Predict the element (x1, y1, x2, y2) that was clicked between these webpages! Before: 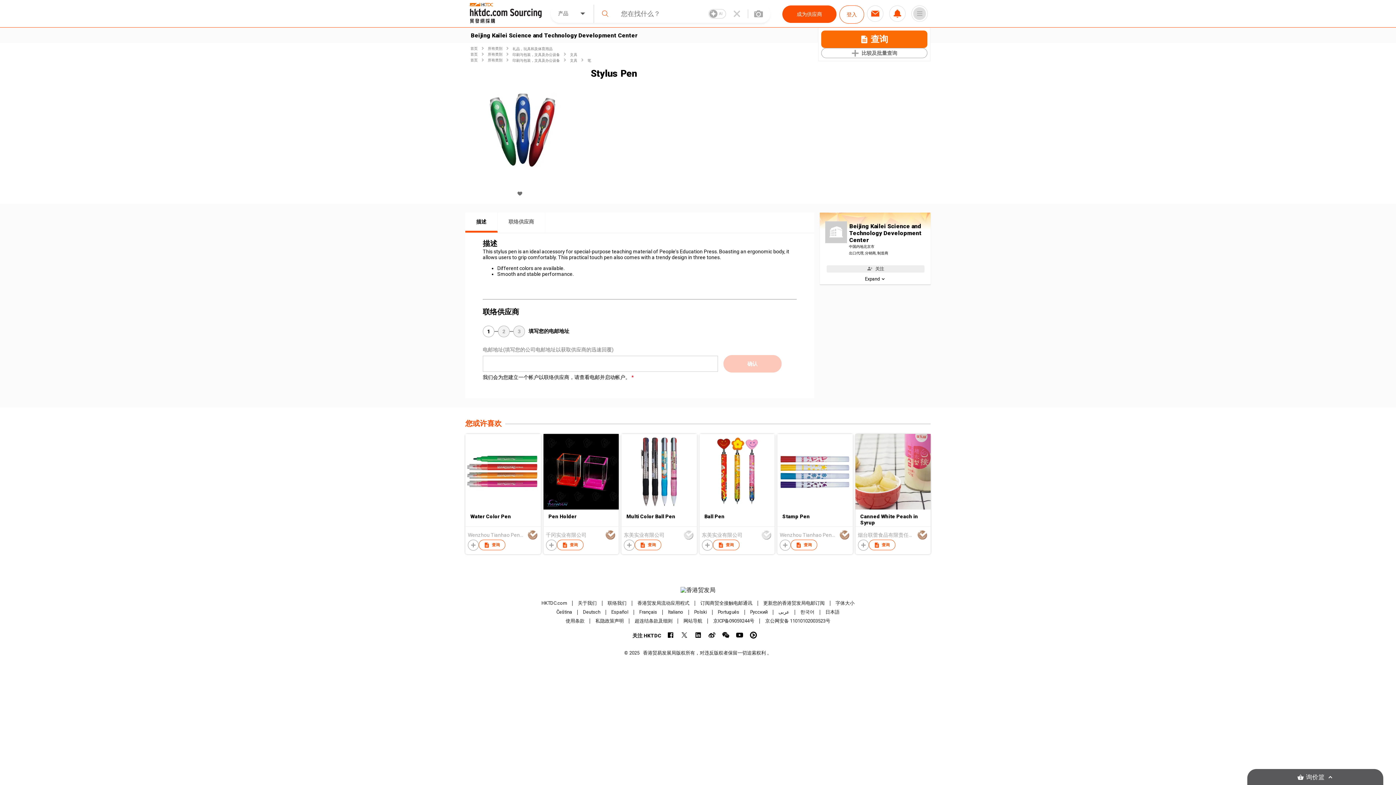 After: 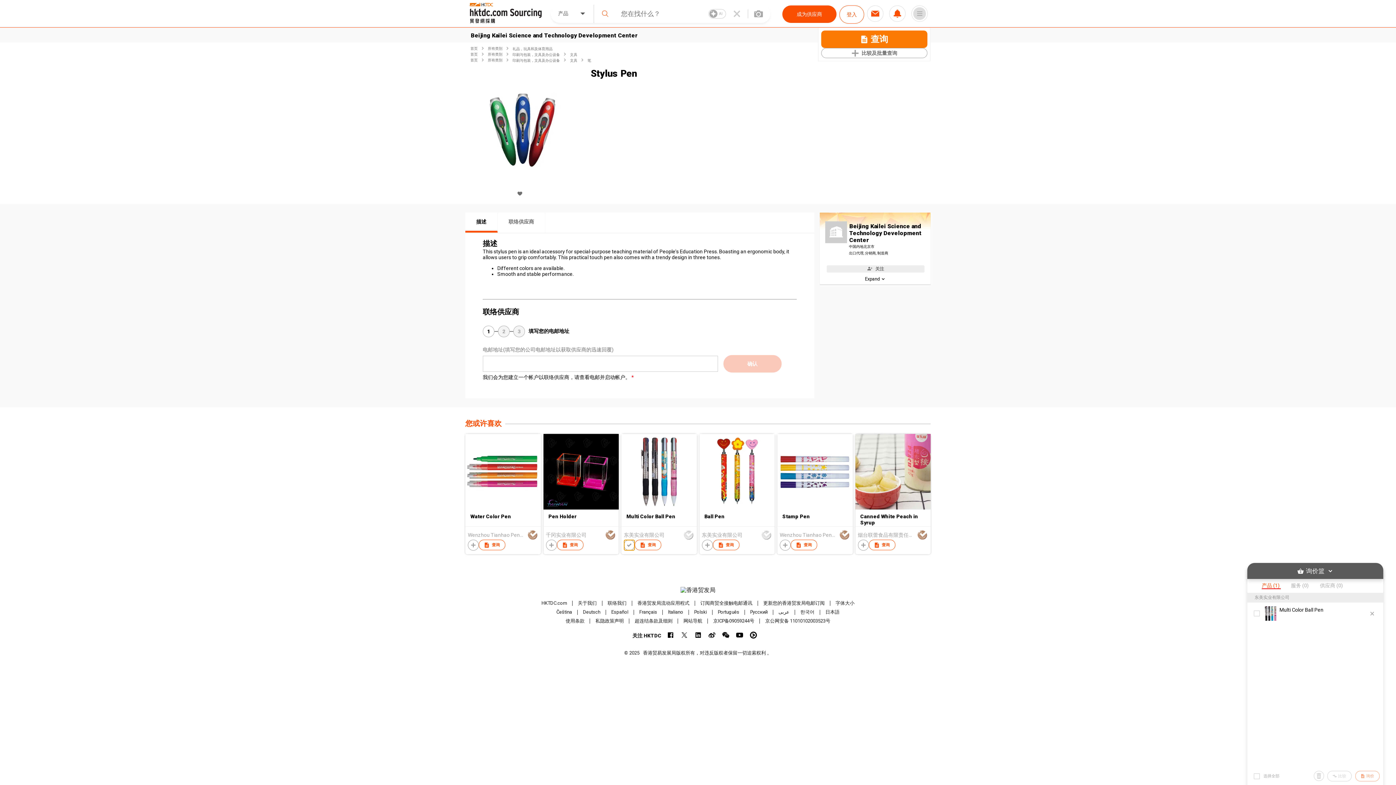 Action: bbox: (624, 540, 634, 551)